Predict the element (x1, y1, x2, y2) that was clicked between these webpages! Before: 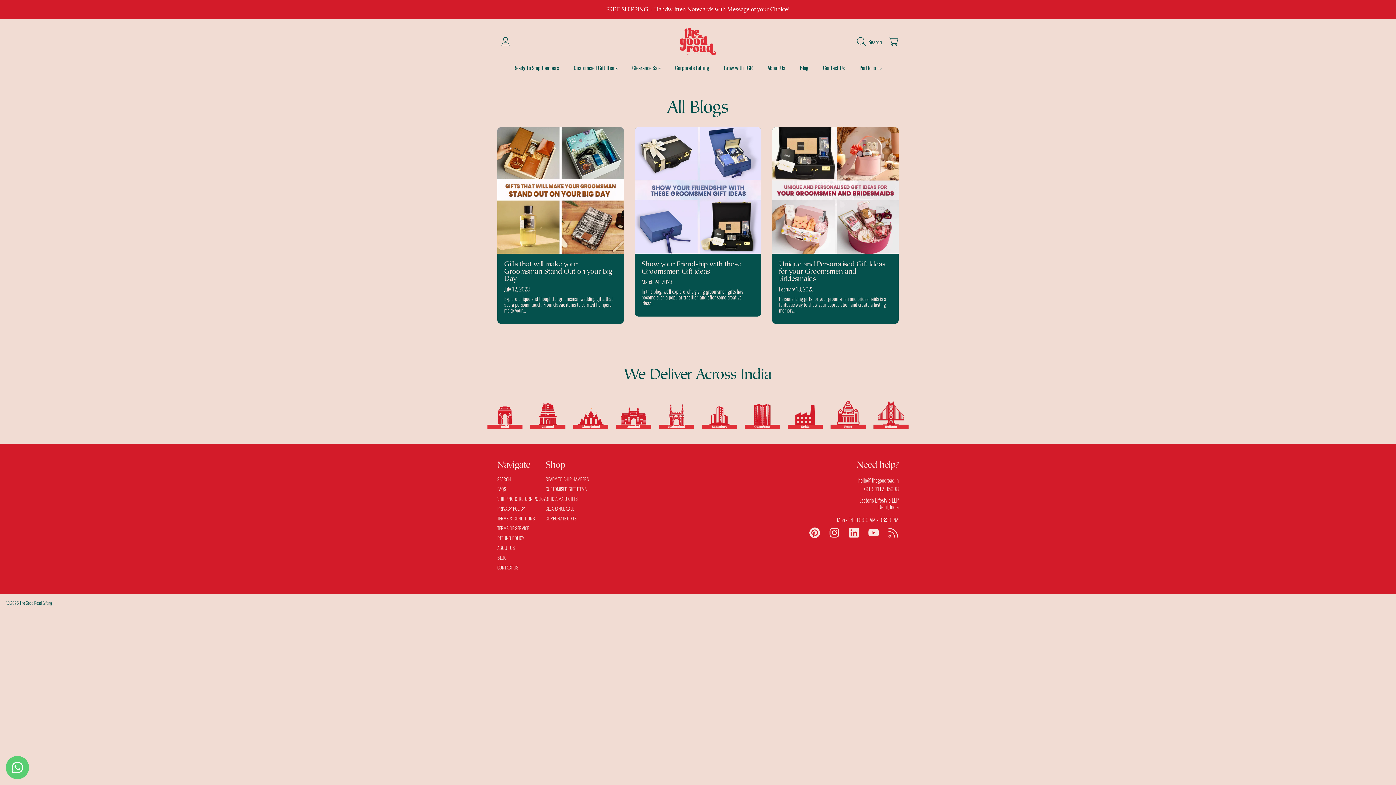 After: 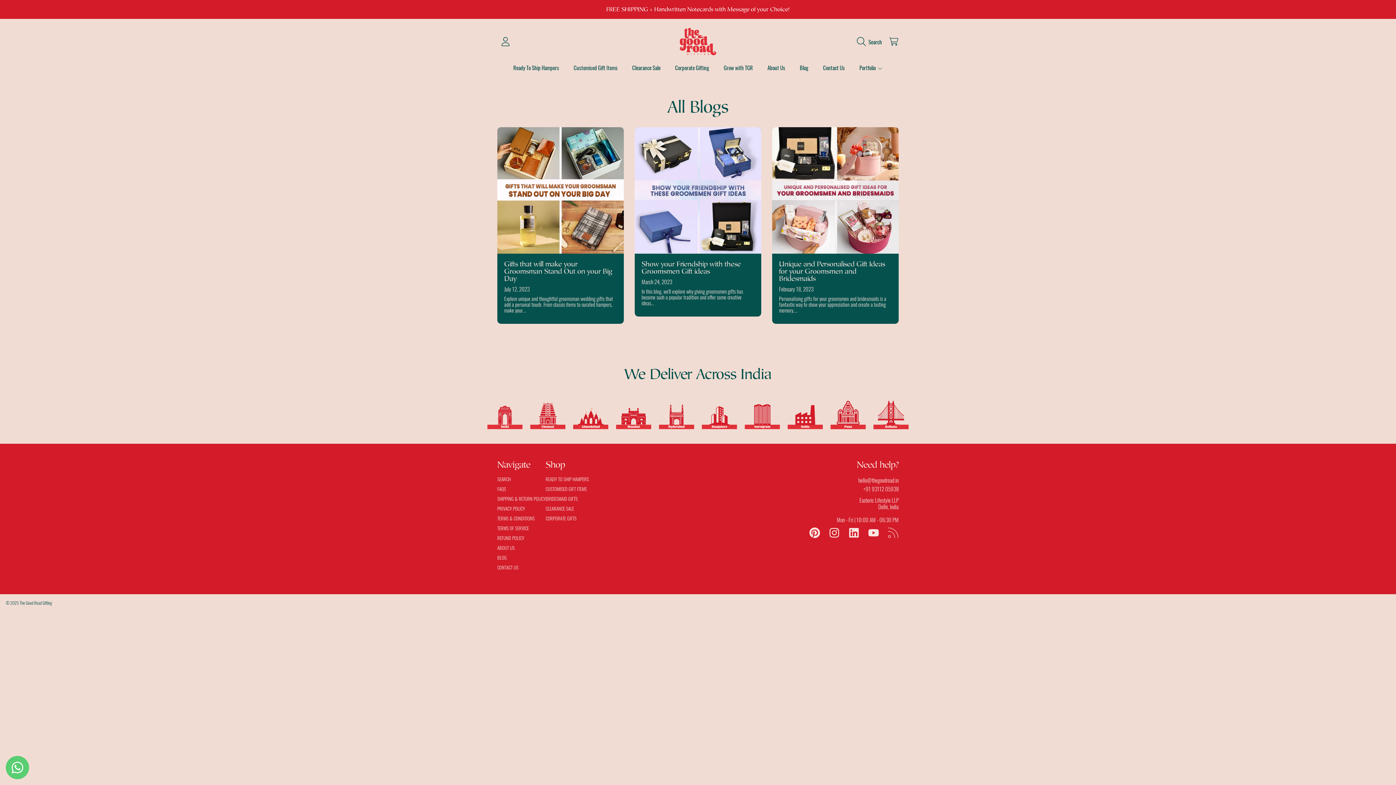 Action: bbox: (888, 527, 898, 538) label: RSS